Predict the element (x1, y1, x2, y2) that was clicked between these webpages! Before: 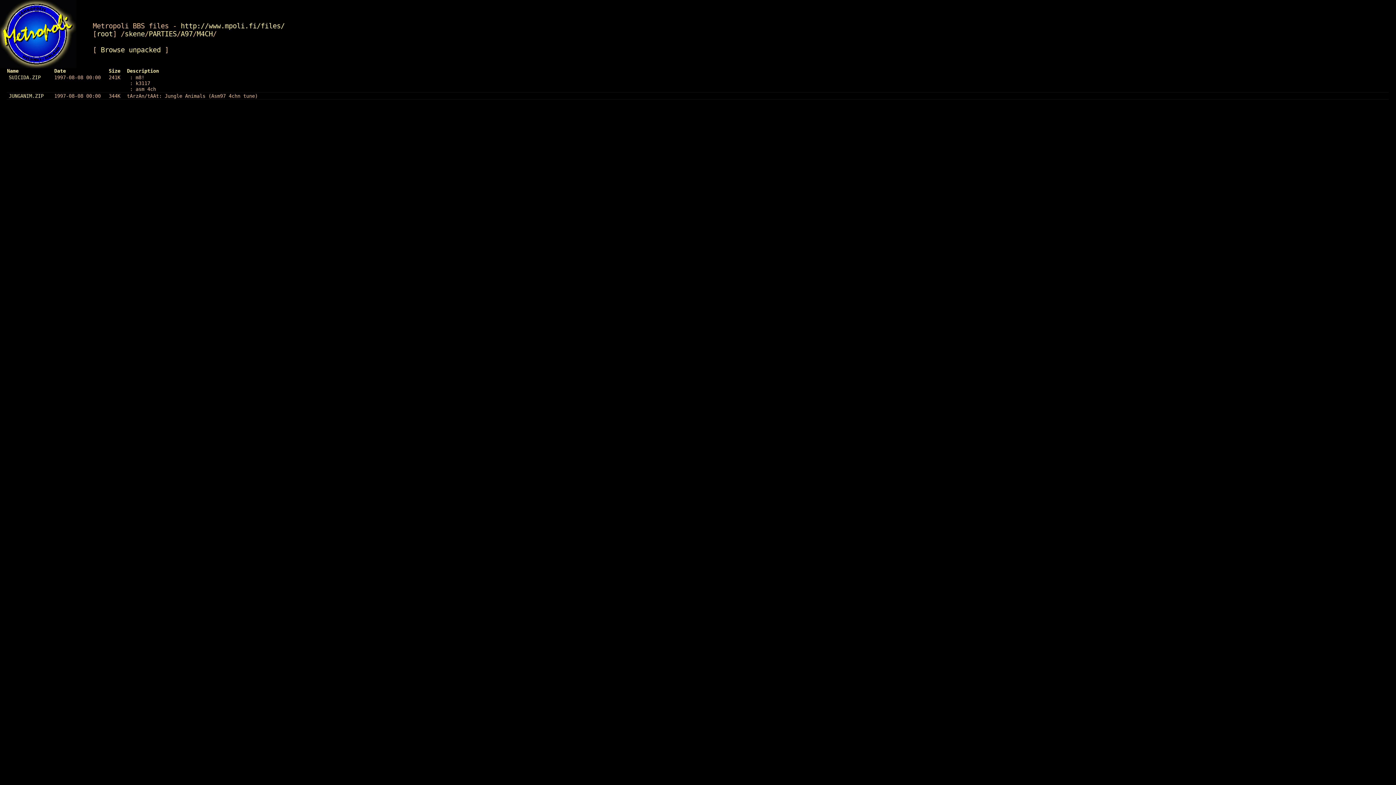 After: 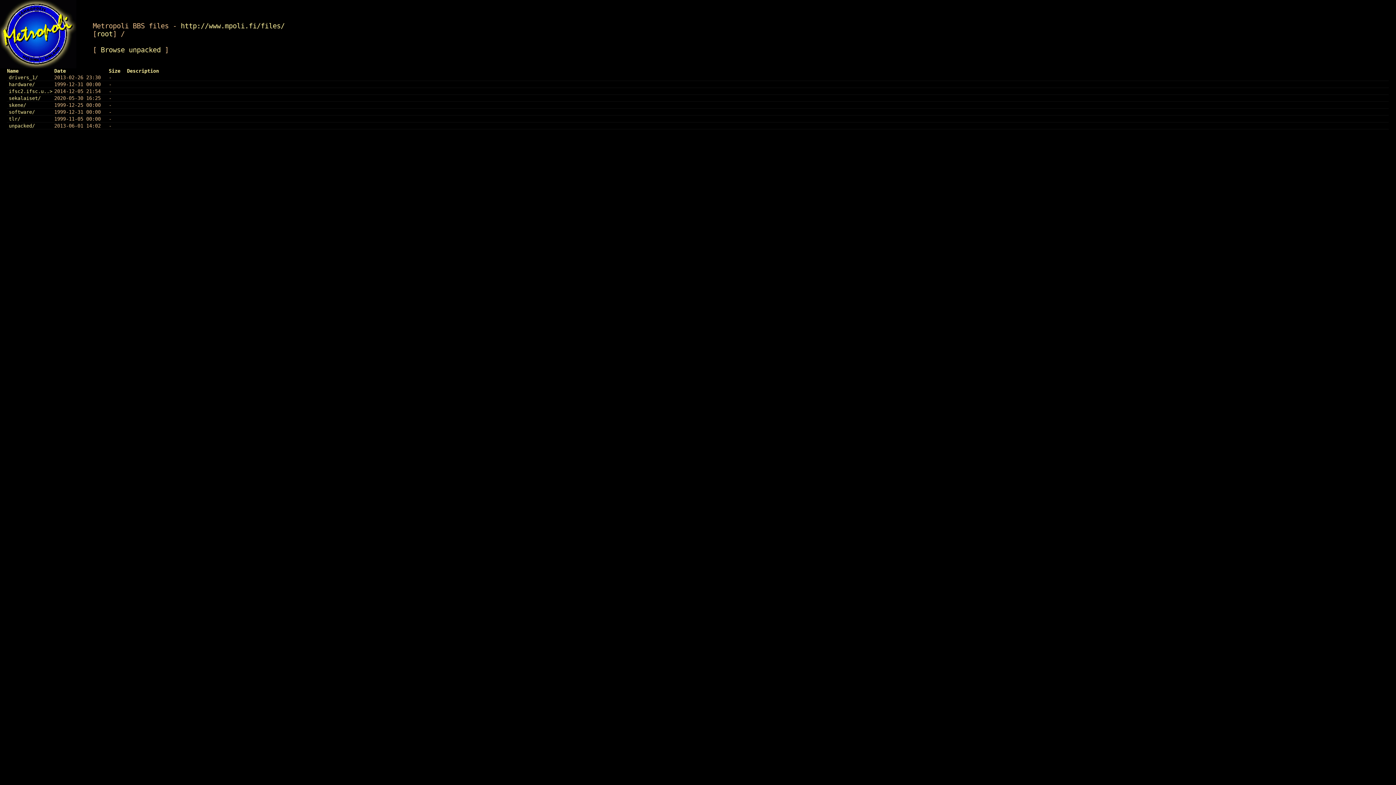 Action: bbox: (96, 29, 112, 37) label: root